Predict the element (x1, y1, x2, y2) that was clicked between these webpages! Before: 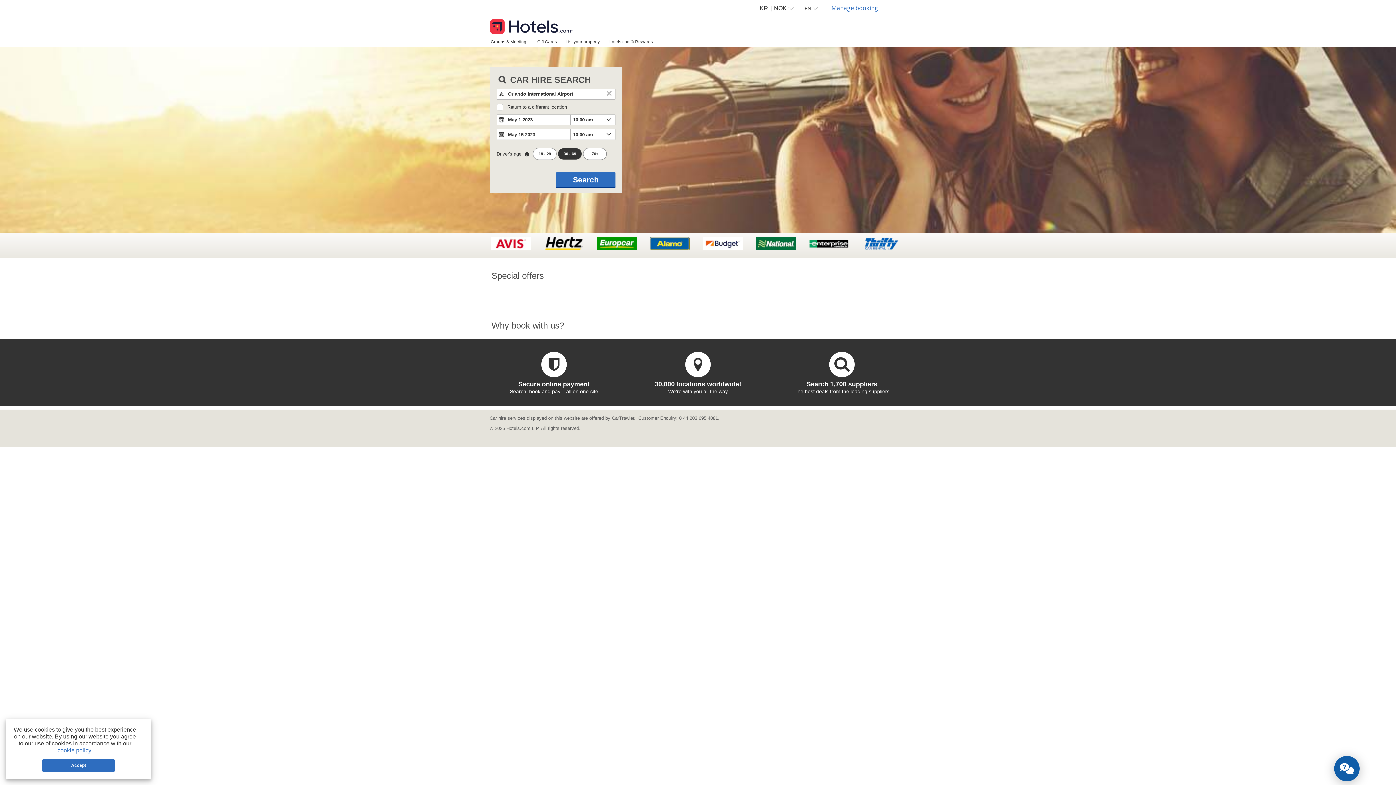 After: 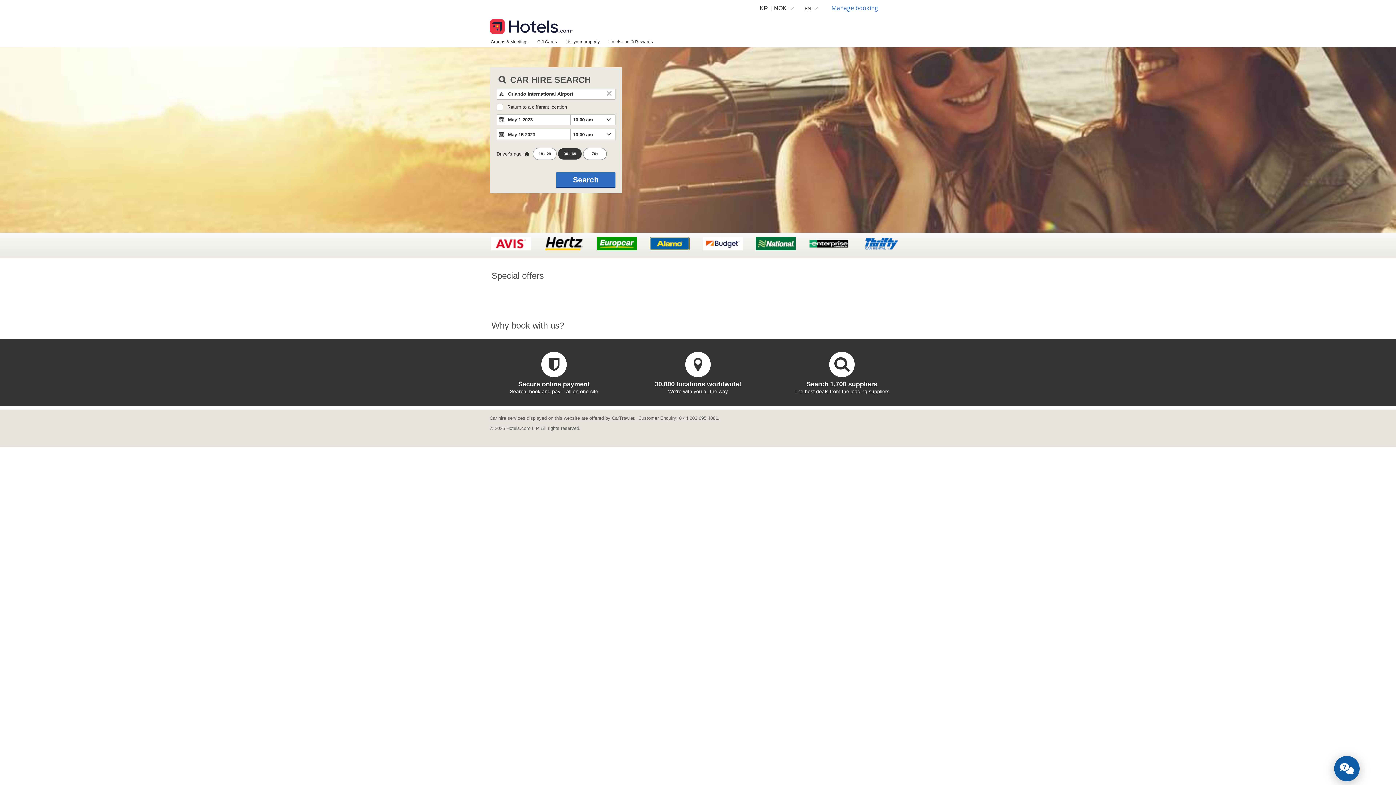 Action: label: Accept bbox: (42, 759, 115, 772)